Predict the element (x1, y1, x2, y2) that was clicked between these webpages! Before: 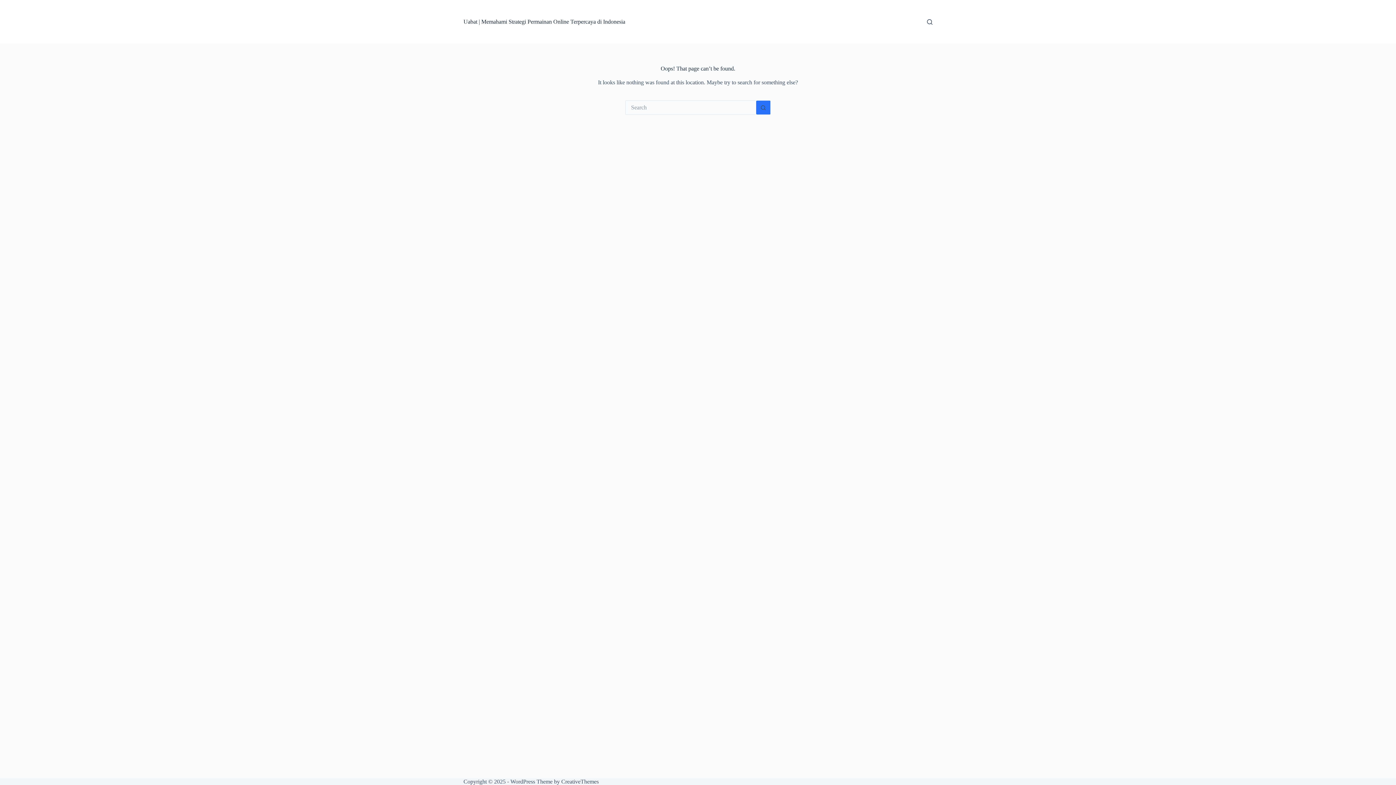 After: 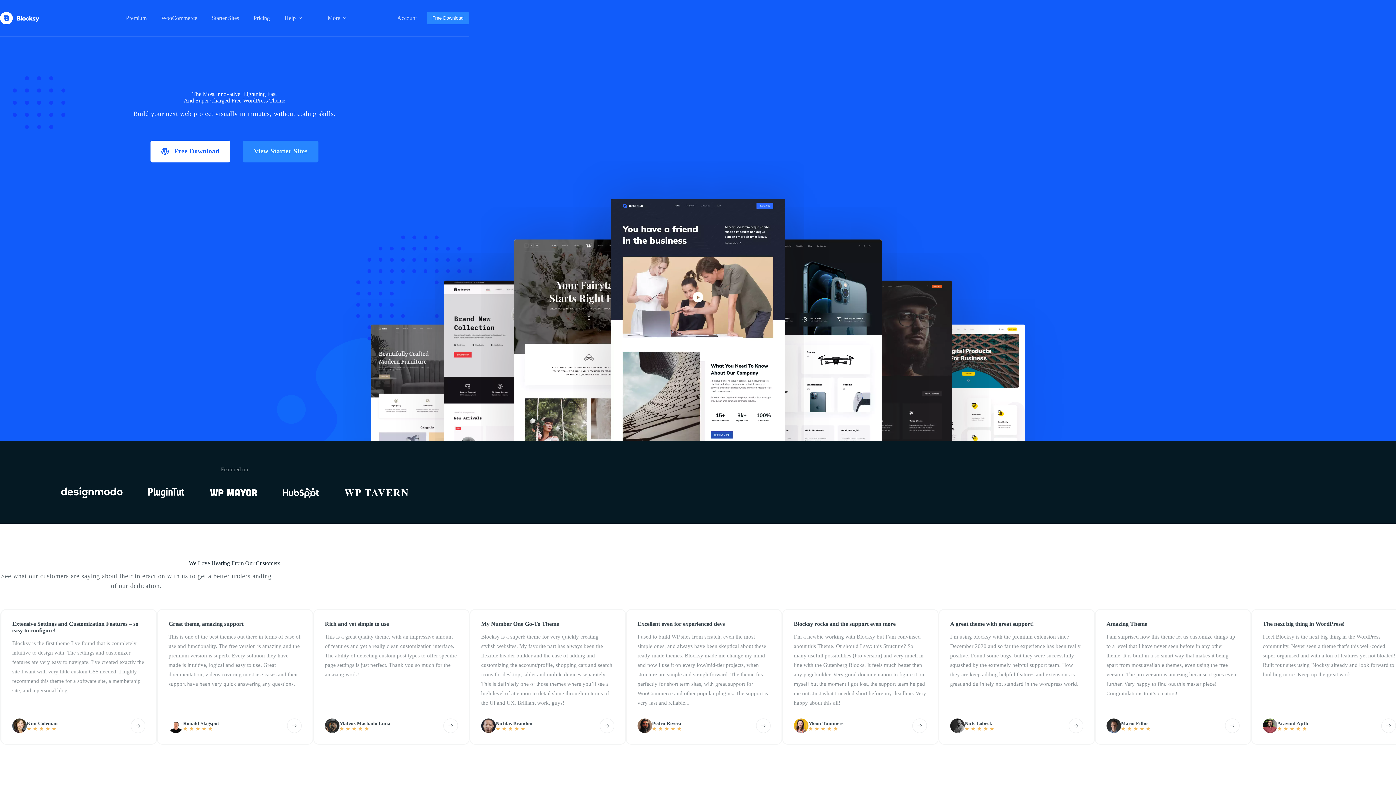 Action: label: CreativeThemes bbox: (561, 778, 598, 785)